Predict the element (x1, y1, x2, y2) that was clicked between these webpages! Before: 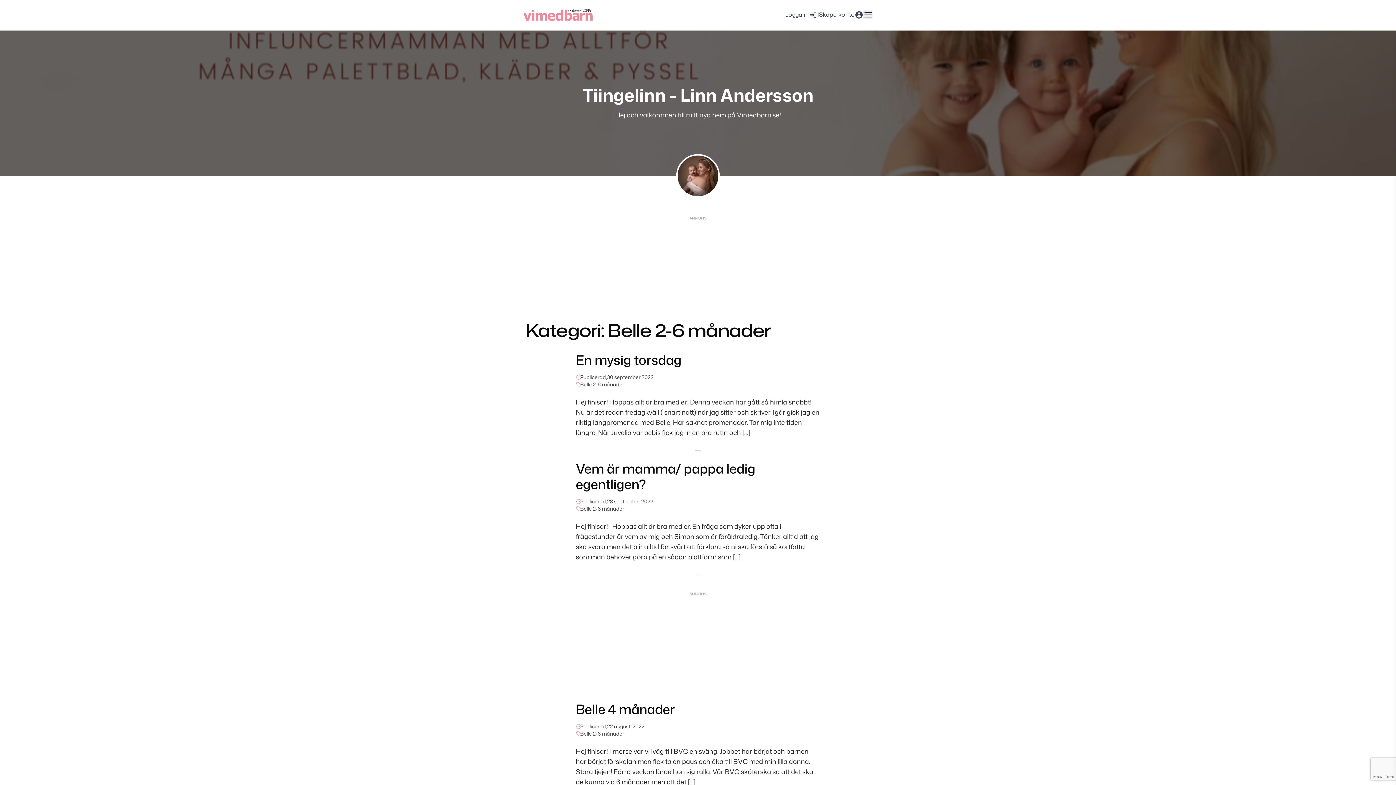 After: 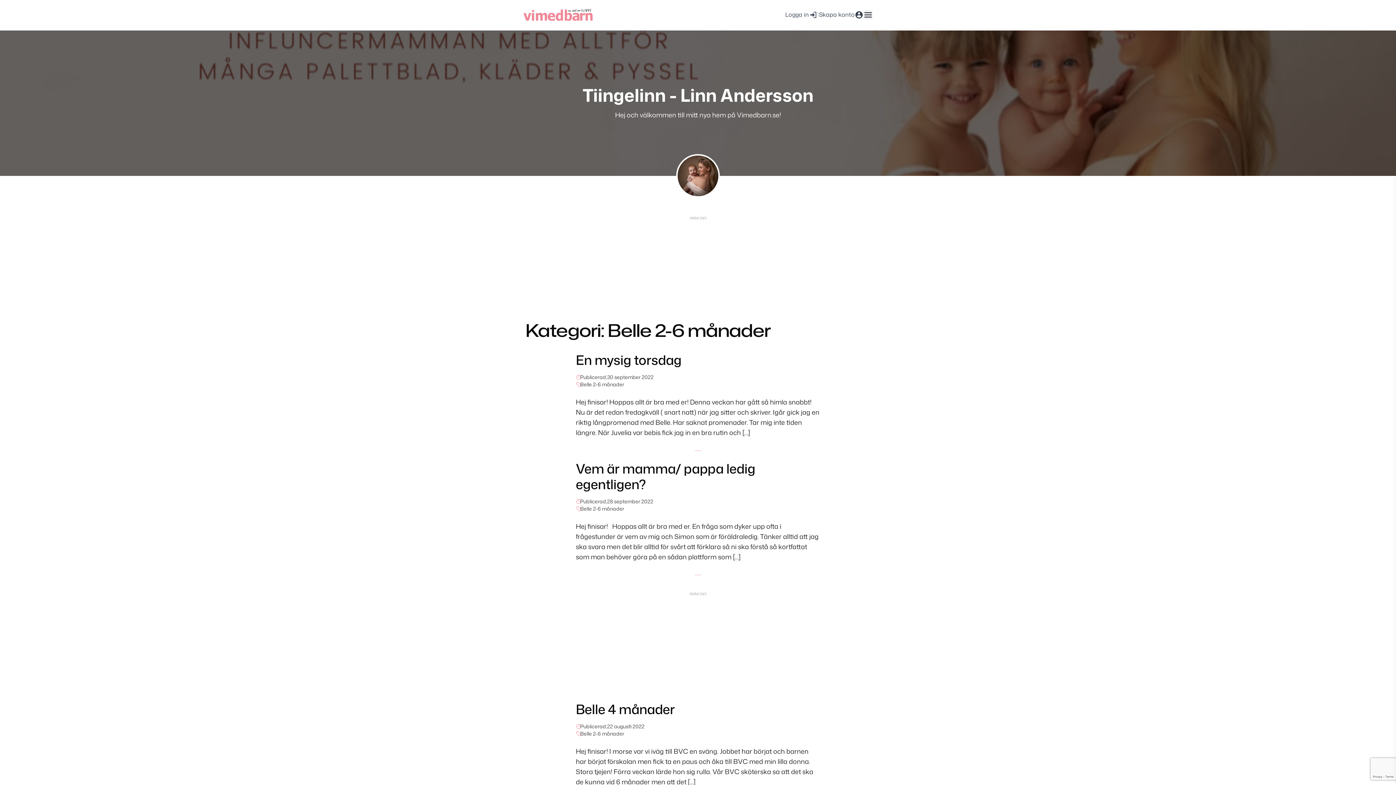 Action: label: Belle 2-6 månader bbox: (580, 730, 624, 737)